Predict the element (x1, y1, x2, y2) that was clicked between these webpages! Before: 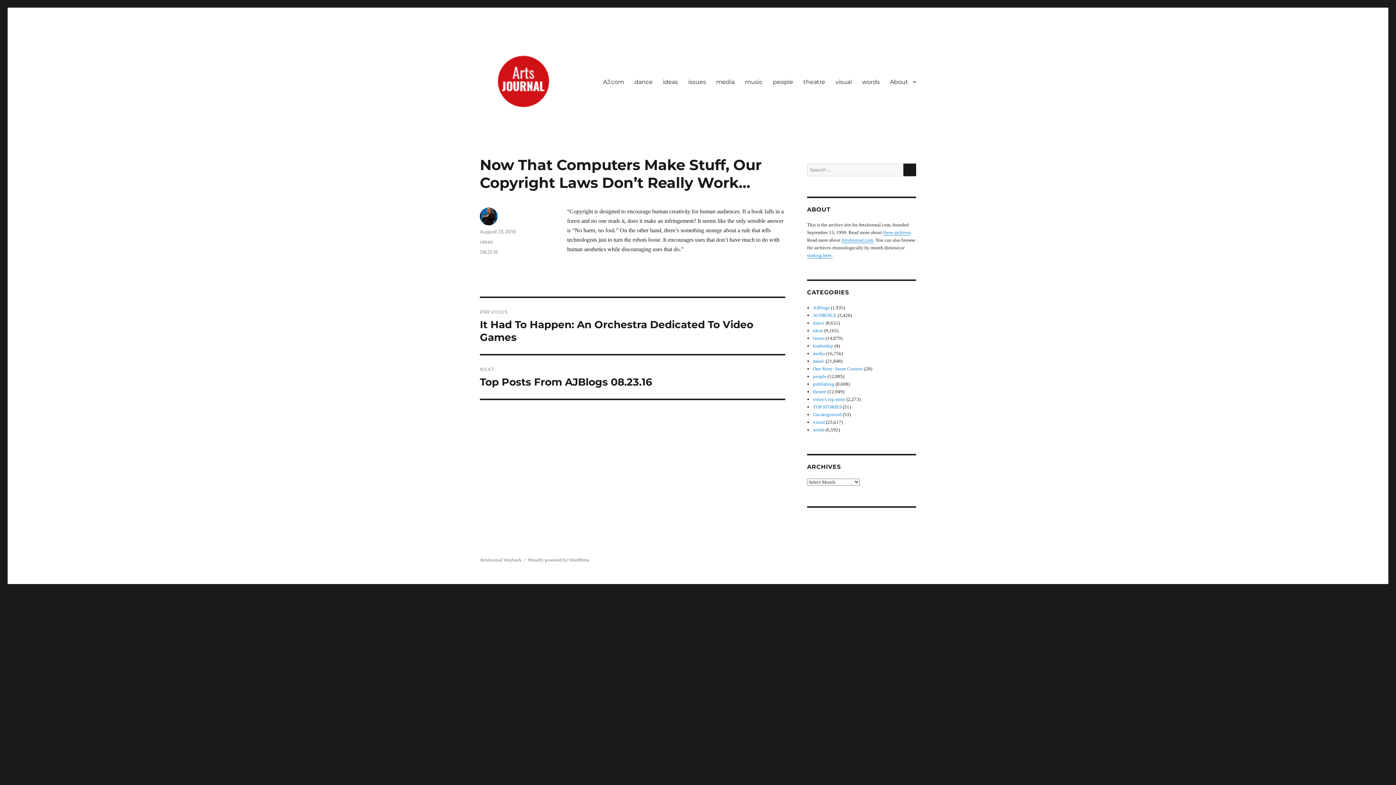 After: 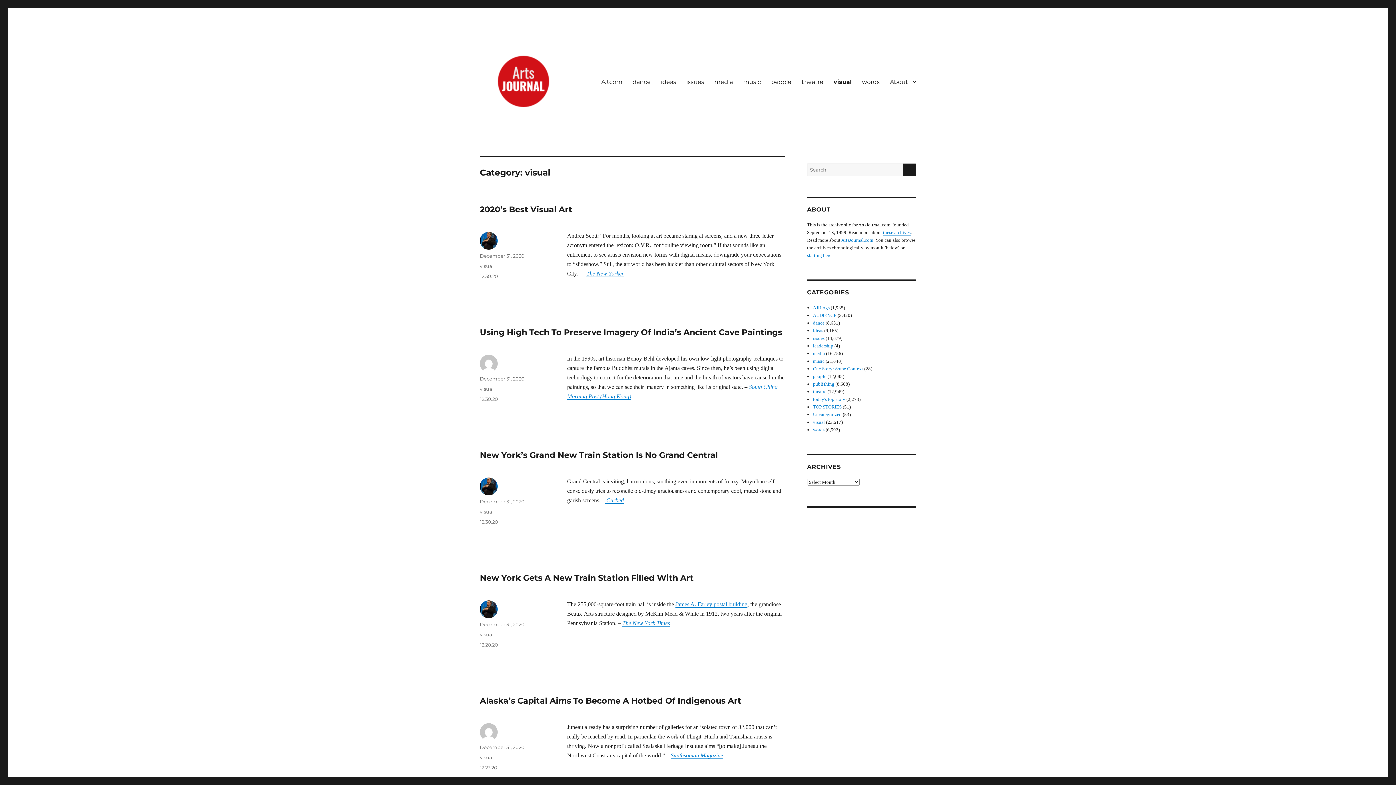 Action: label: visual bbox: (830, 74, 857, 89)